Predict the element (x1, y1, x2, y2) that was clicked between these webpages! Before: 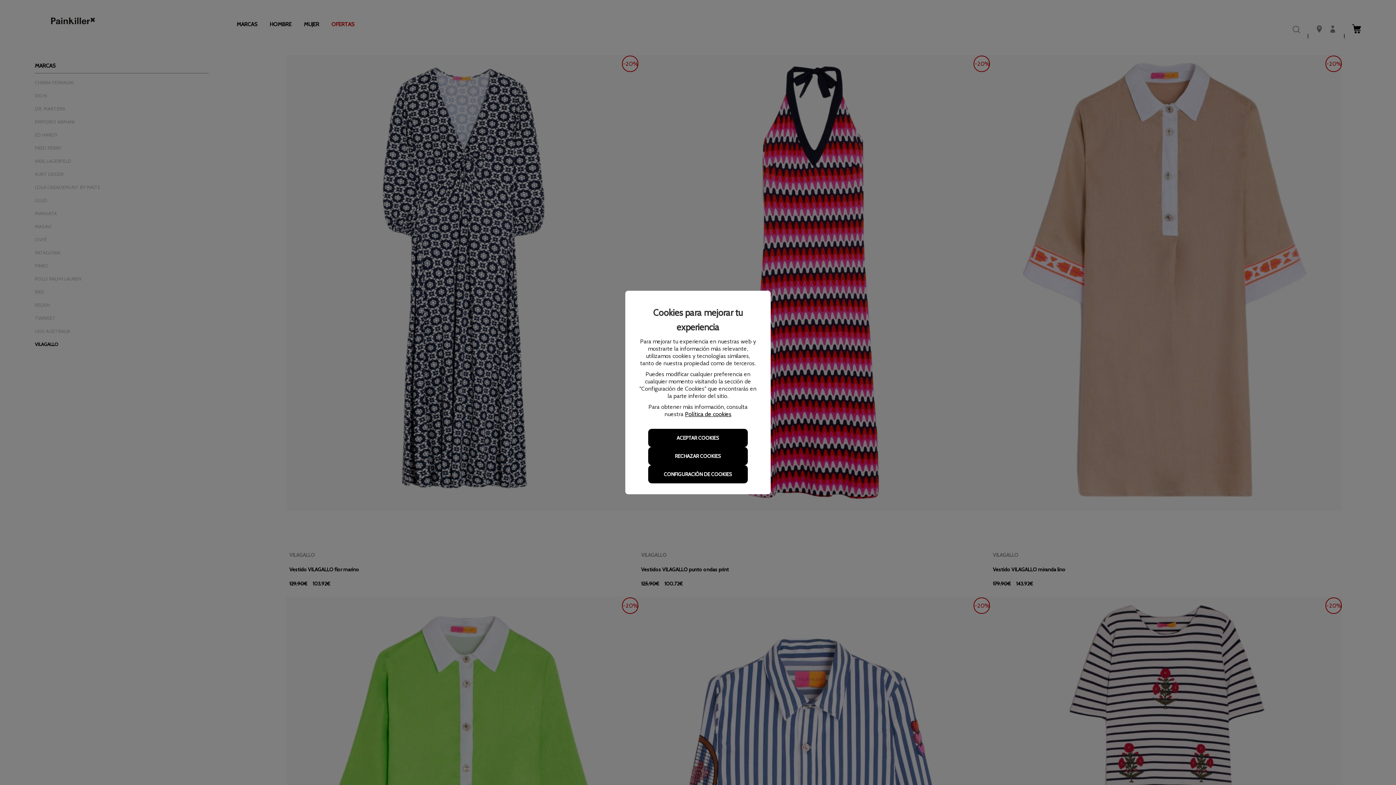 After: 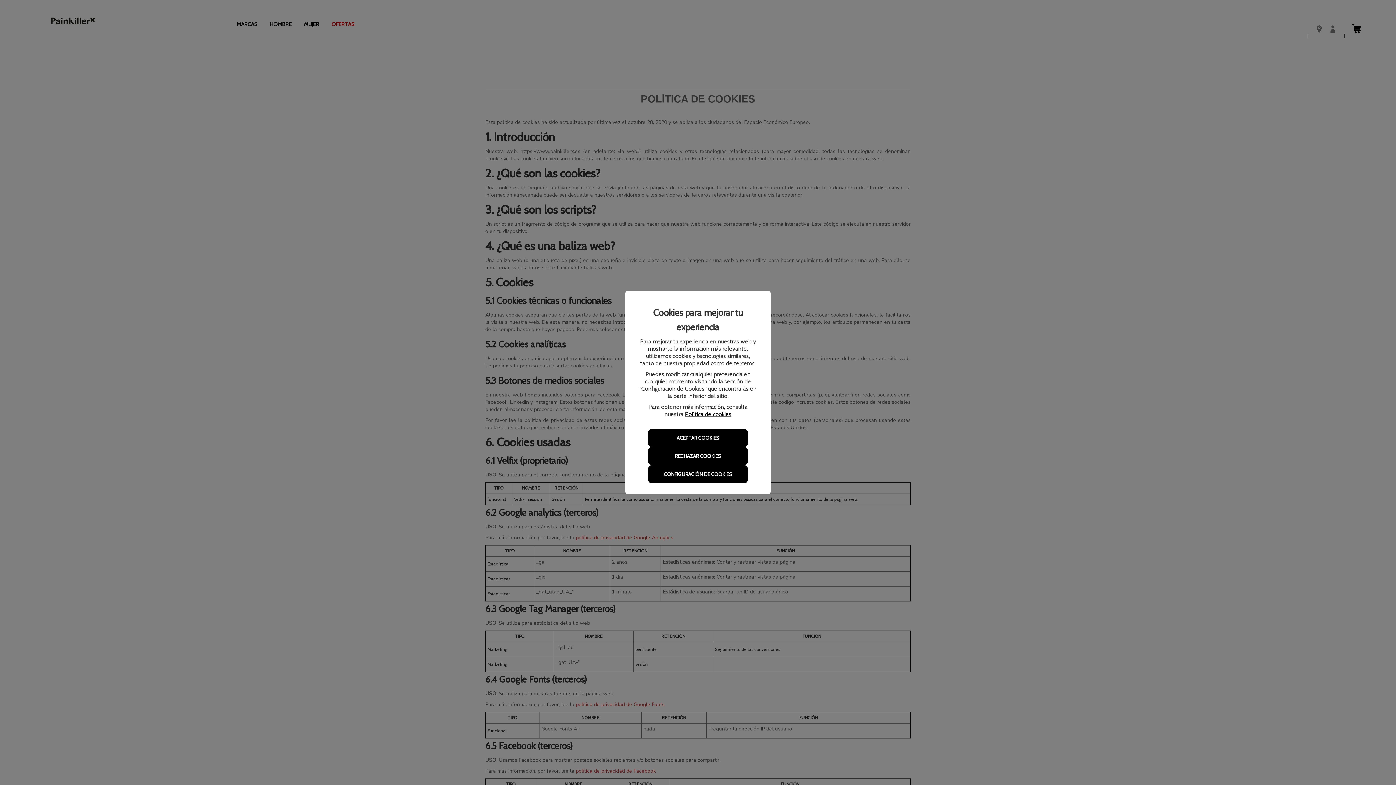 Action: bbox: (685, 410, 731, 417) label: Política de cookies